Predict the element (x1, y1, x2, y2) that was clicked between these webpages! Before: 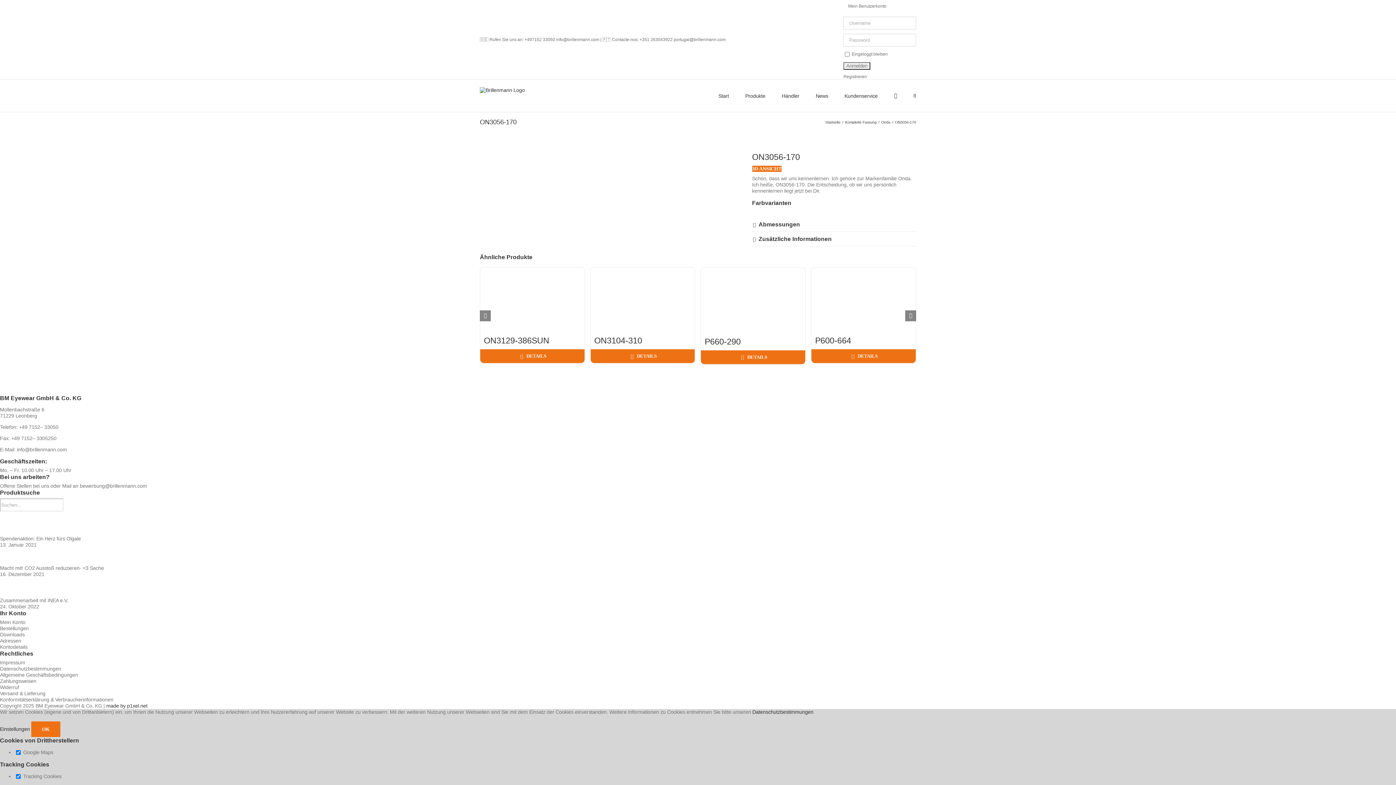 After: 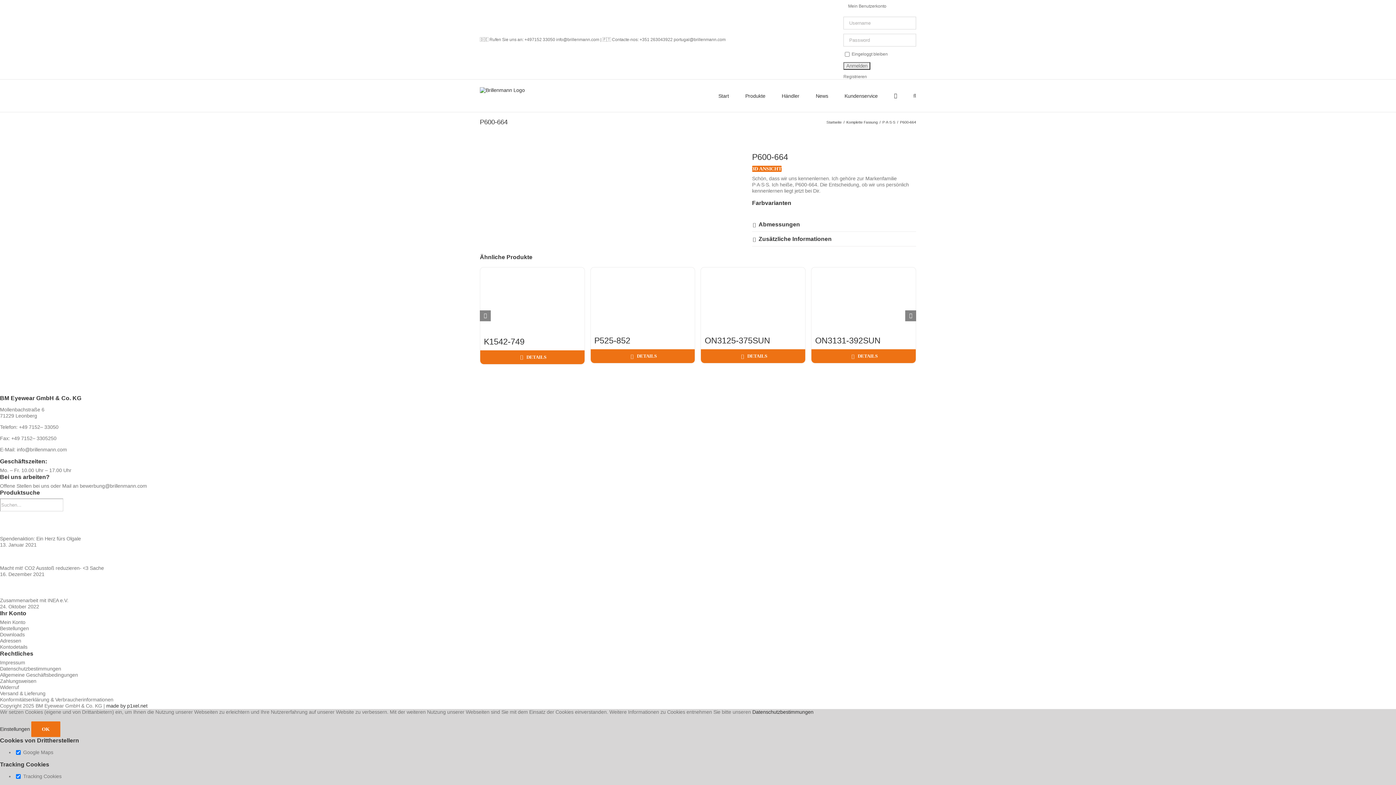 Action: label: DETAILS bbox: (811, 349, 916, 363)